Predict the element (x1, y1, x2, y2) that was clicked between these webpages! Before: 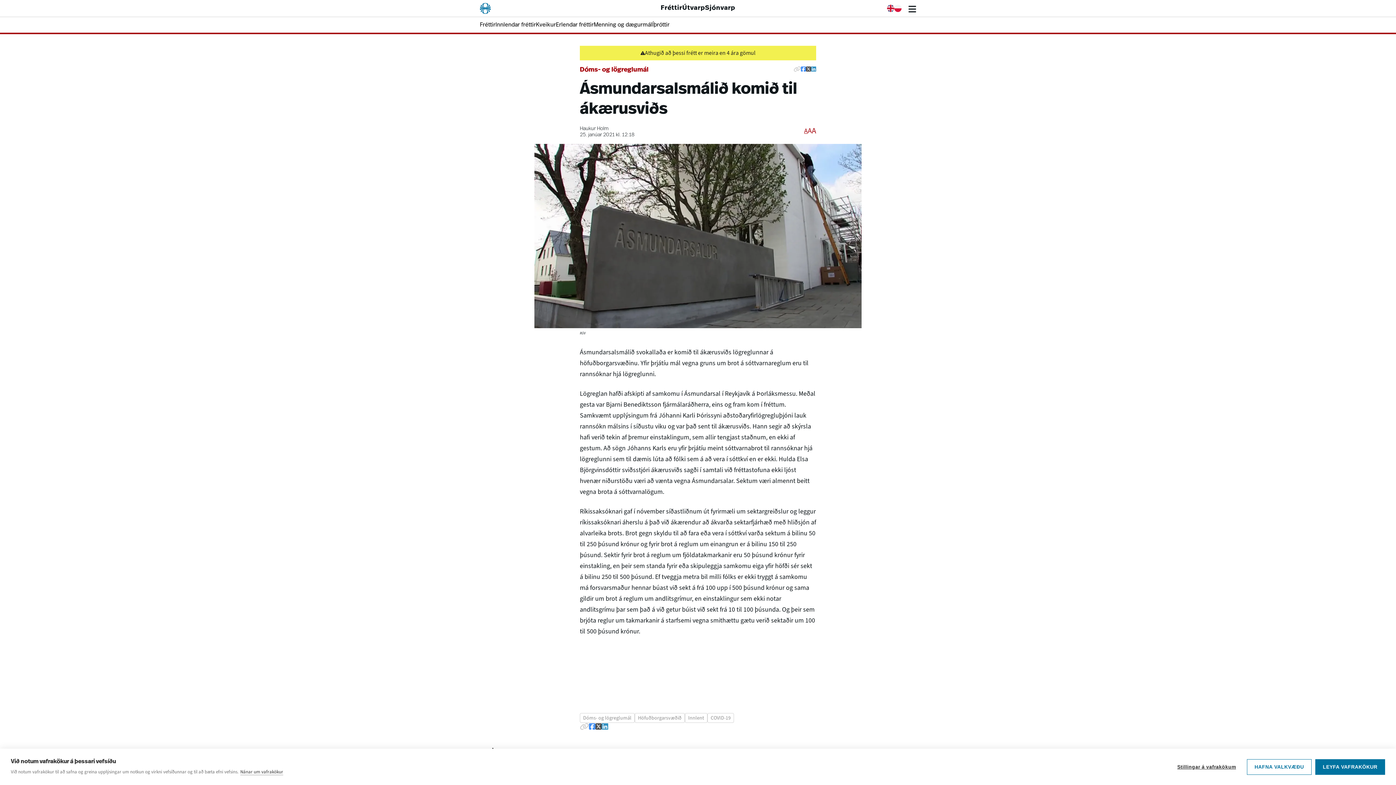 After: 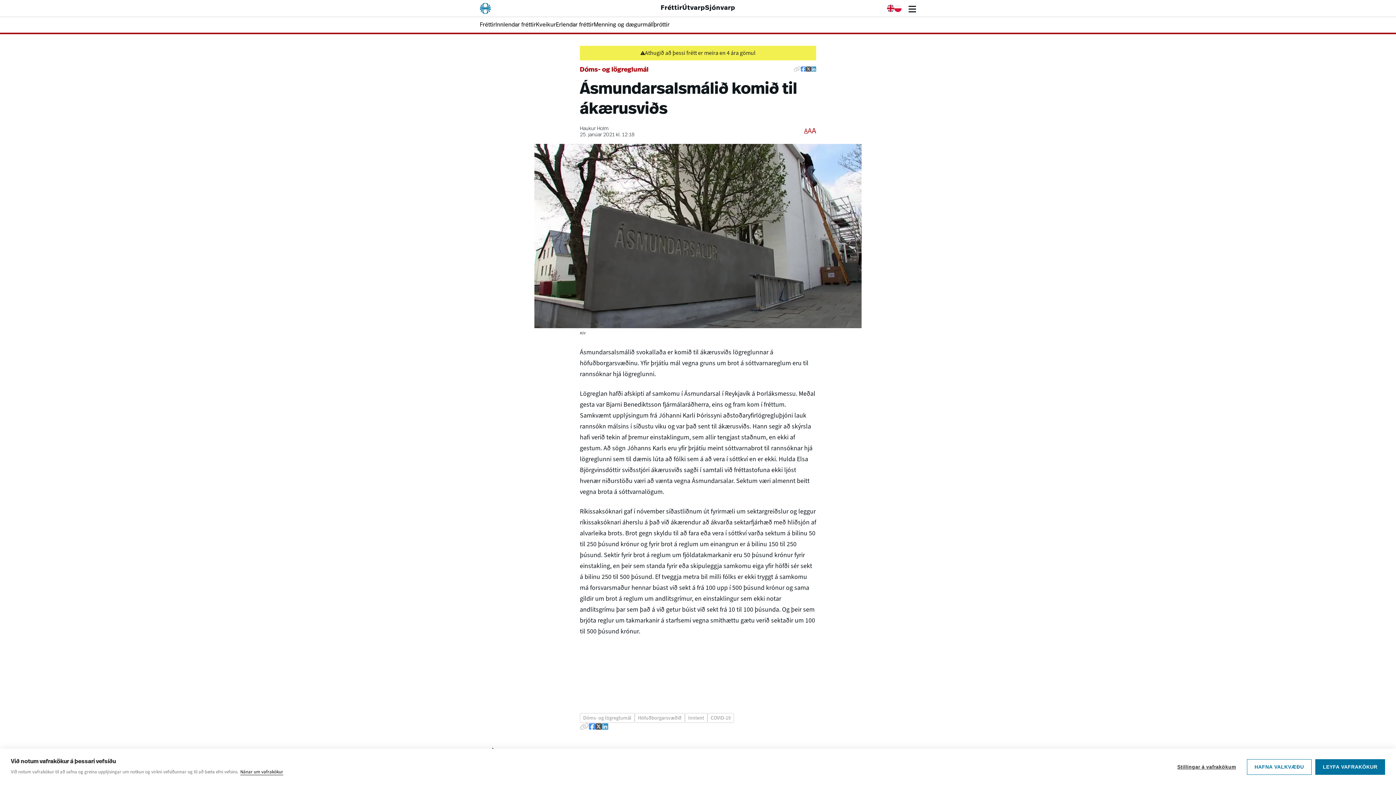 Action: bbox: (240, 769, 283, 775) label: Nánar um vafrakökur